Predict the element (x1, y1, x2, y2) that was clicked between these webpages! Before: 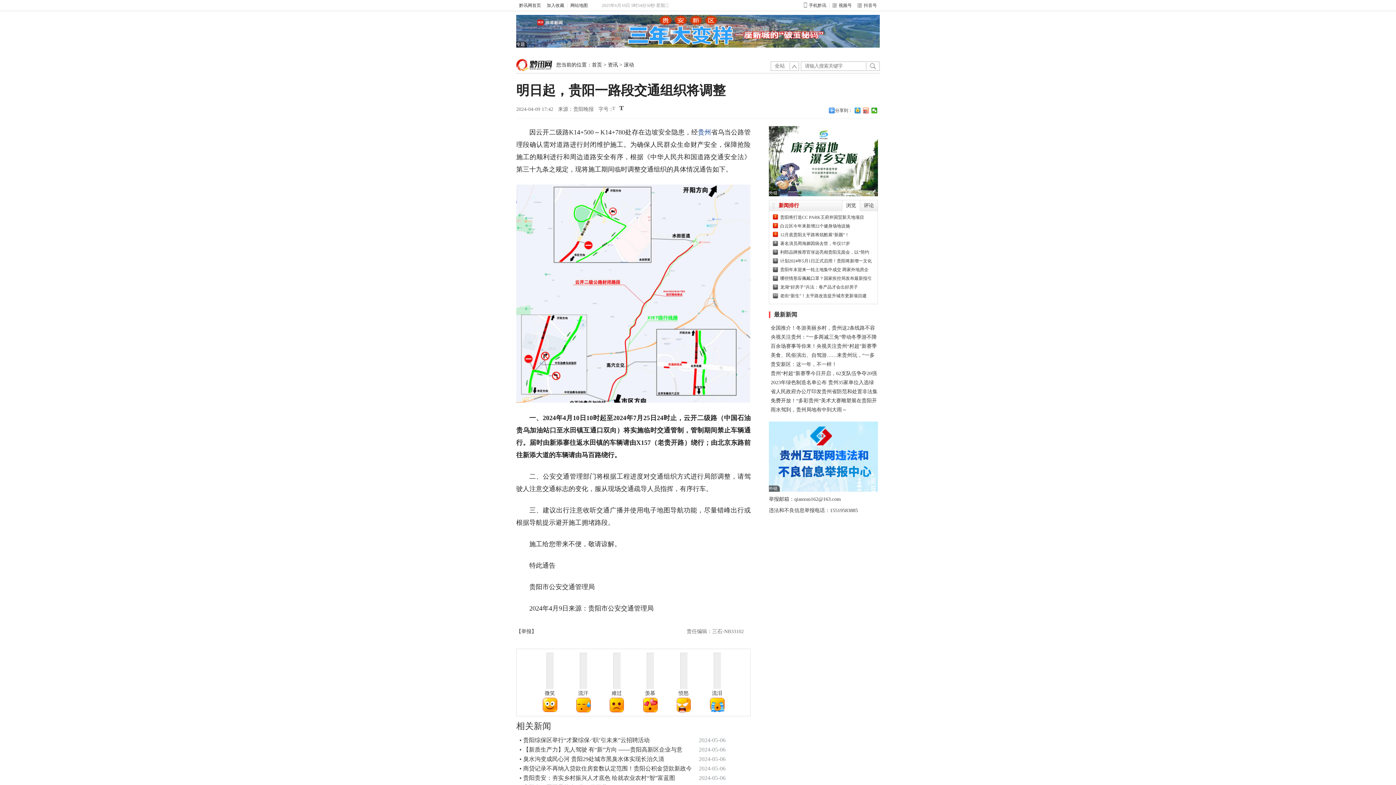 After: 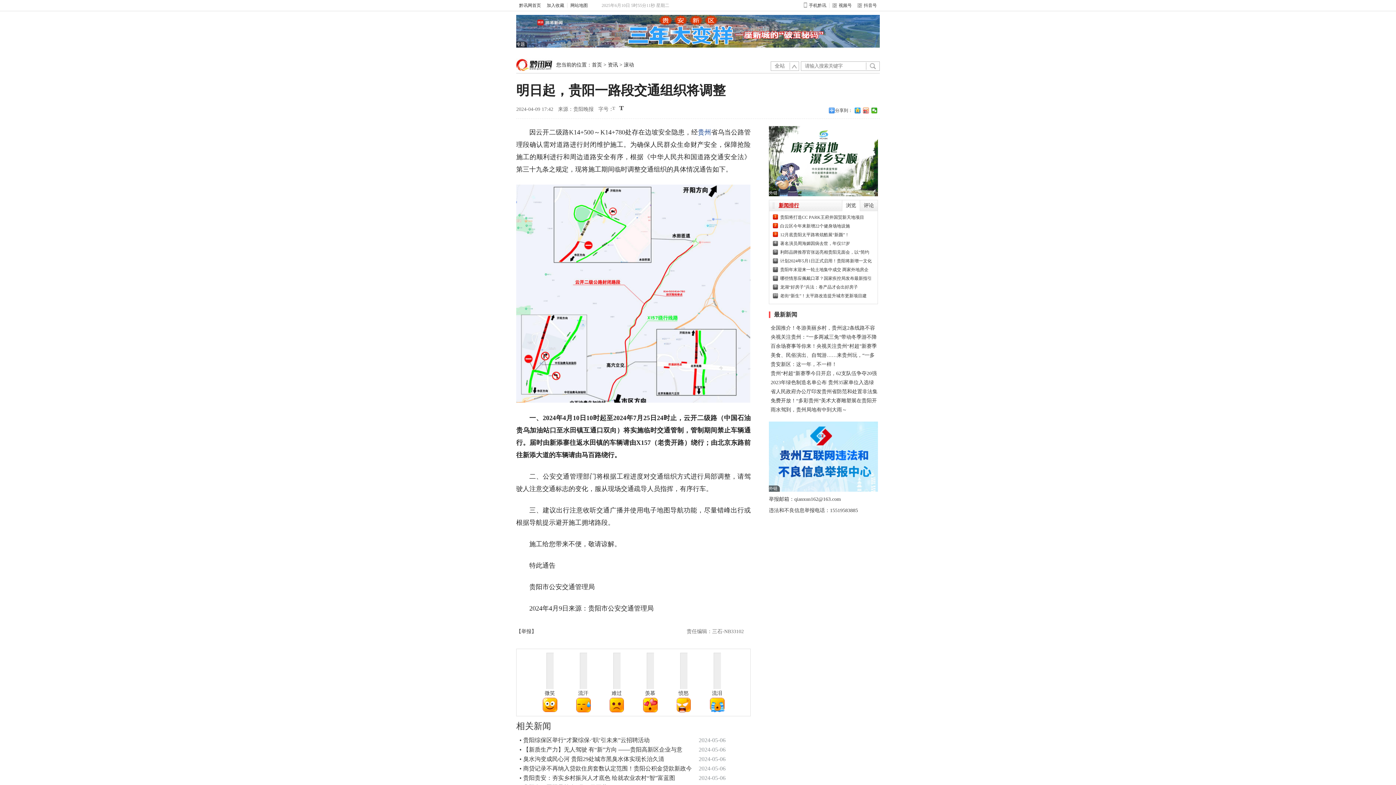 Action: bbox: (778, 202, 799, 208) label: 新闻排行